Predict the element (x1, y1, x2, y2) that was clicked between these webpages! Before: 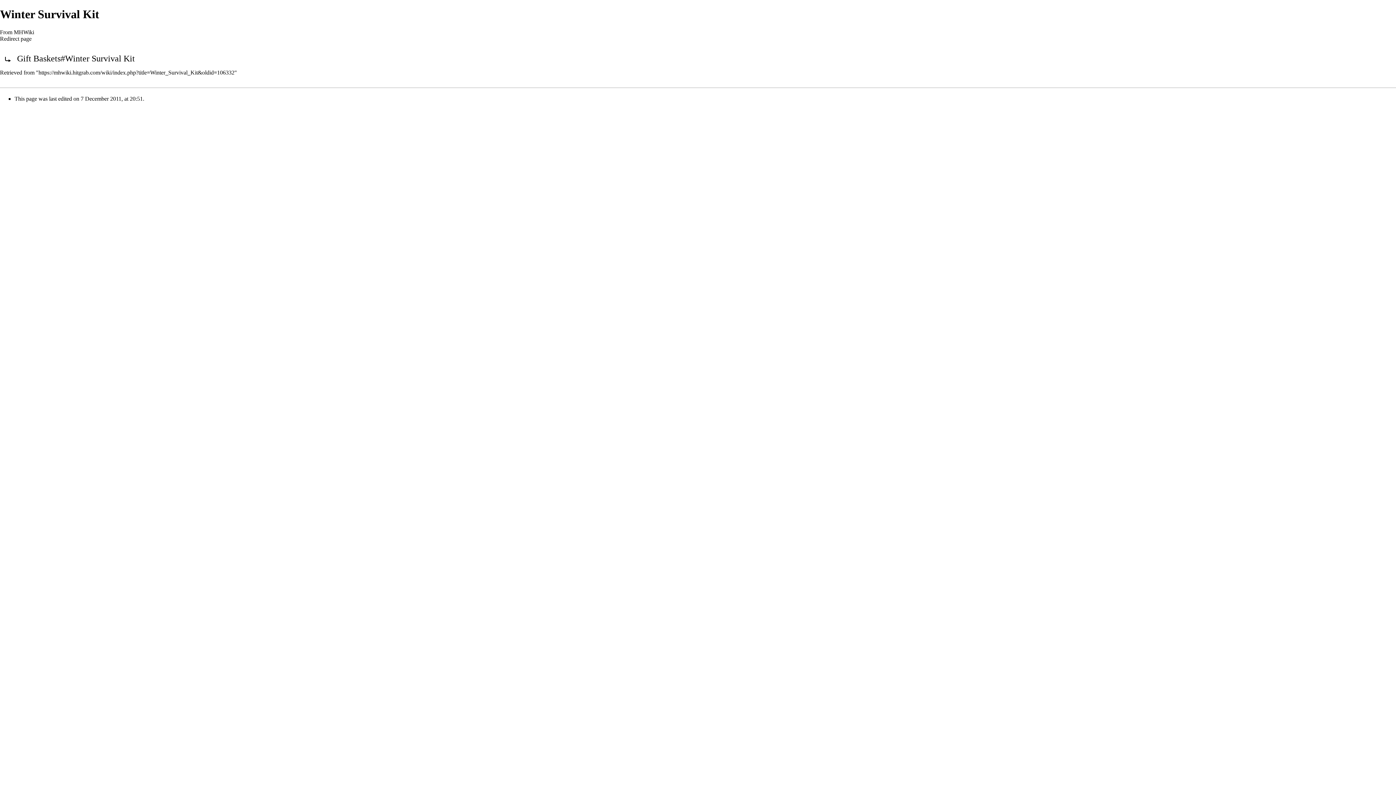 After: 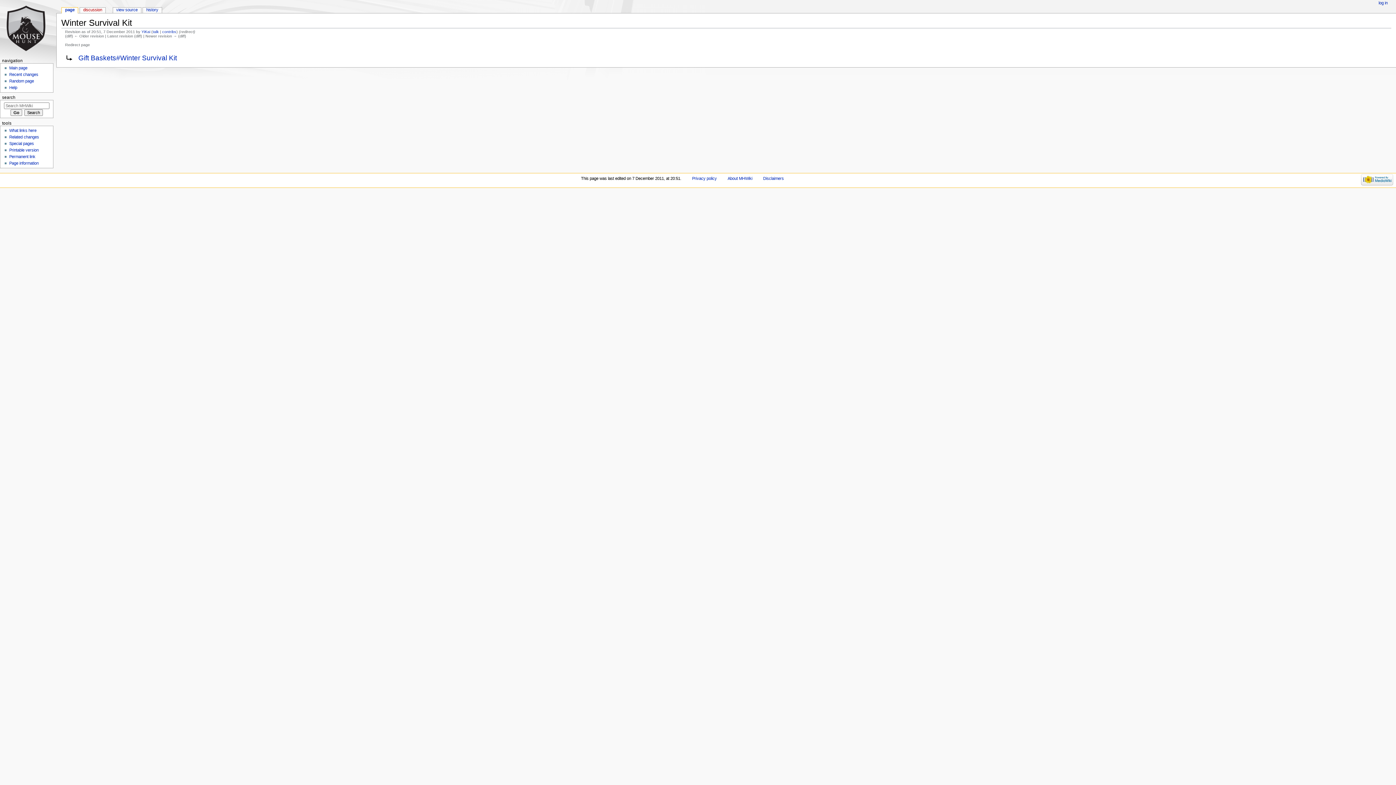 Action: bbox: (38, 69, 234, 75) label: https://mhwiki.hitgrab.com/wiki/index.php?title=Winter_Survival_Kit&oldid=106332